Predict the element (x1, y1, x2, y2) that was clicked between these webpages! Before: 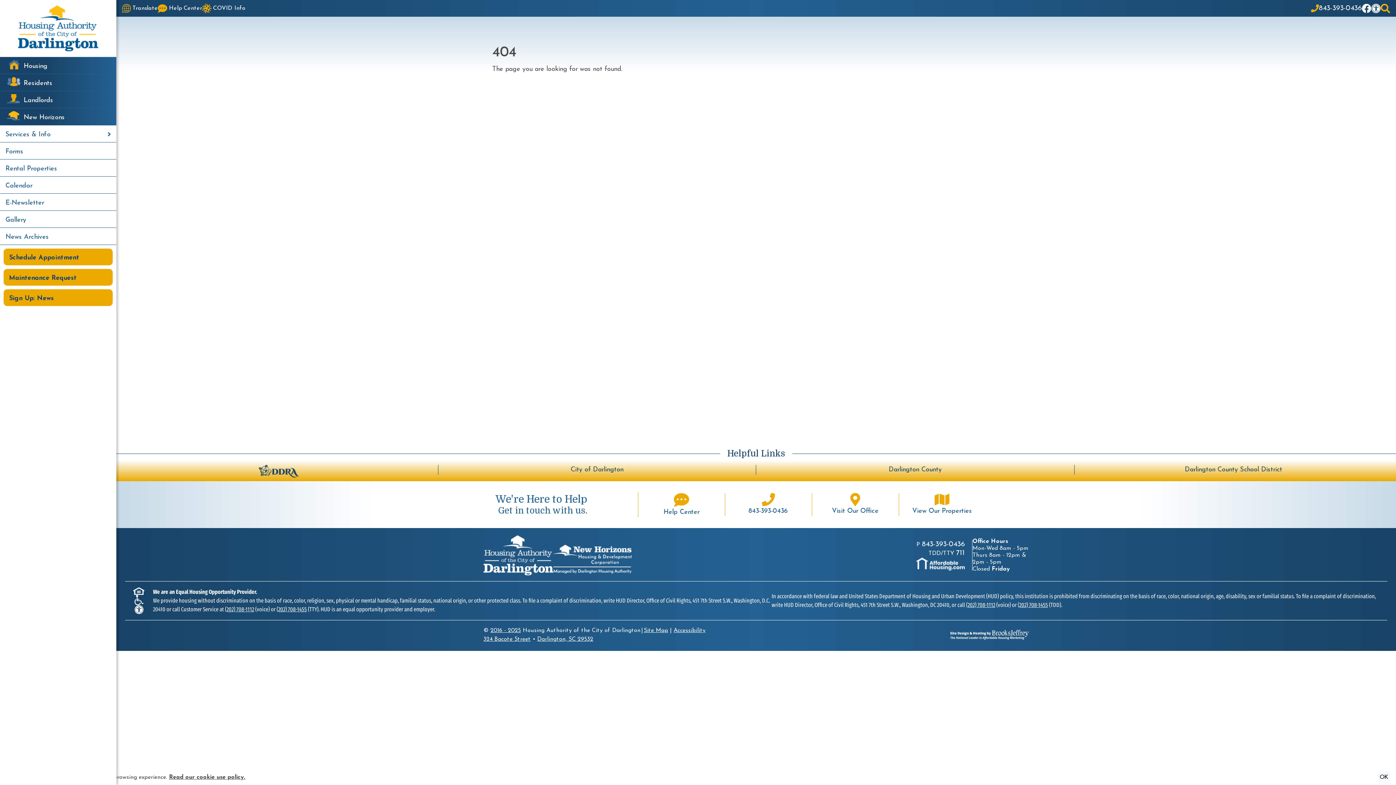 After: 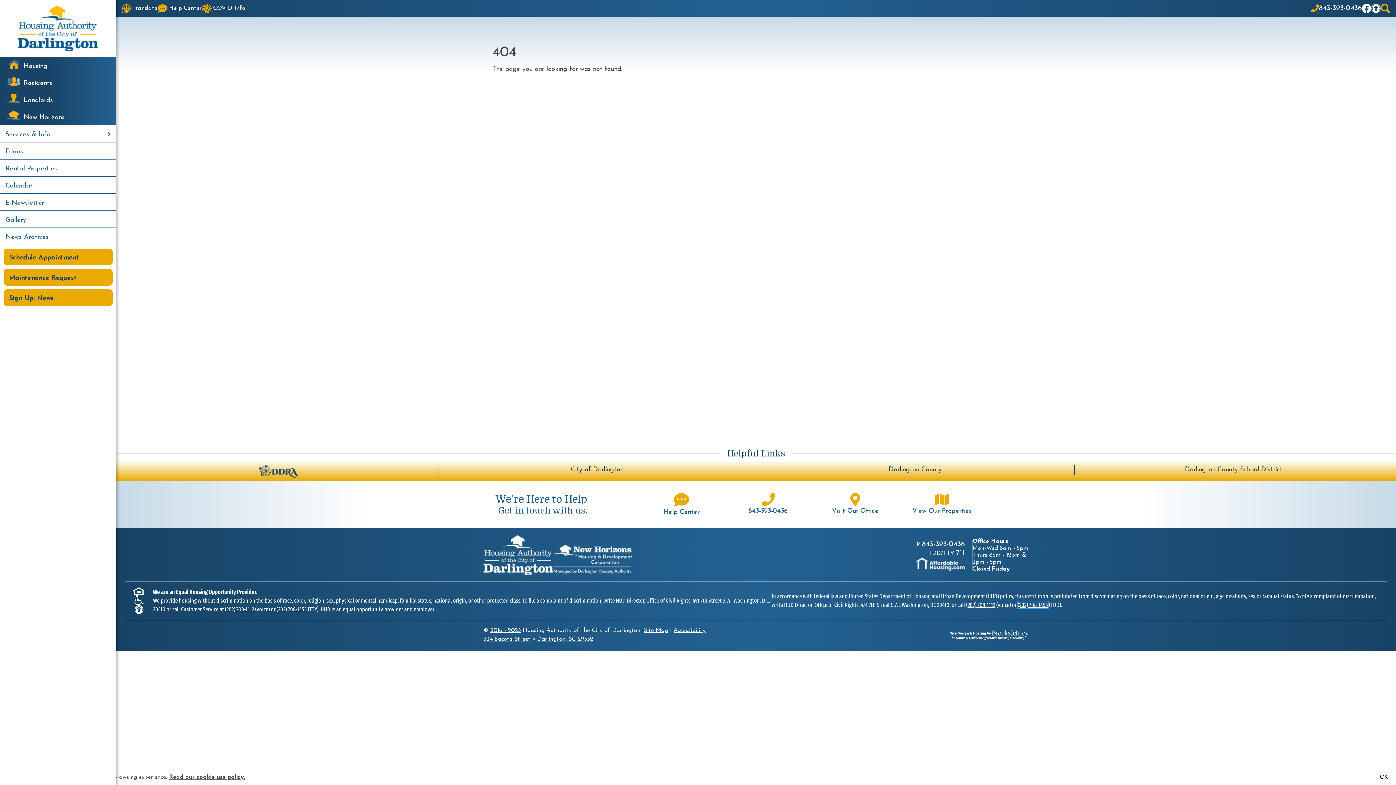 Action: bbox: (1018, 601, 1048, 608) label: (202) 708-1455